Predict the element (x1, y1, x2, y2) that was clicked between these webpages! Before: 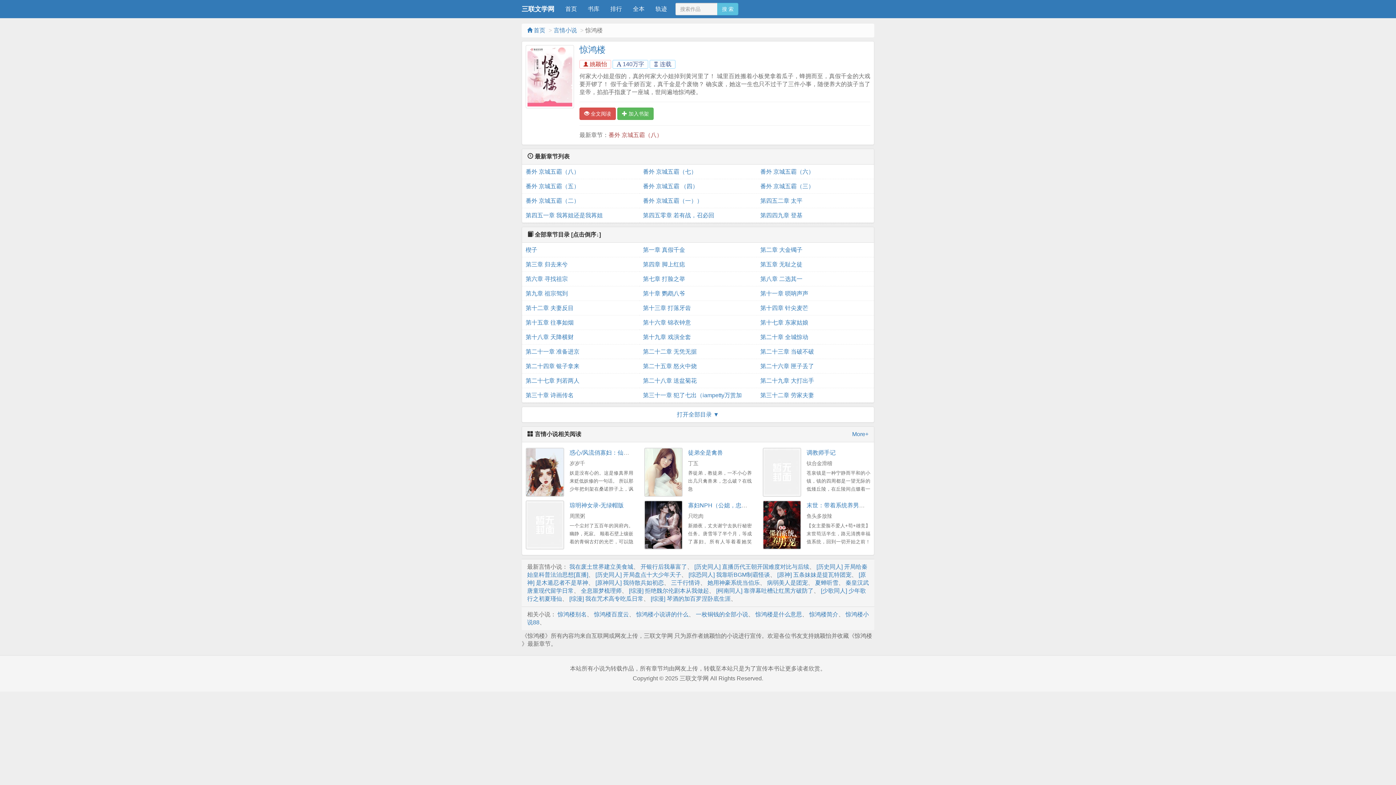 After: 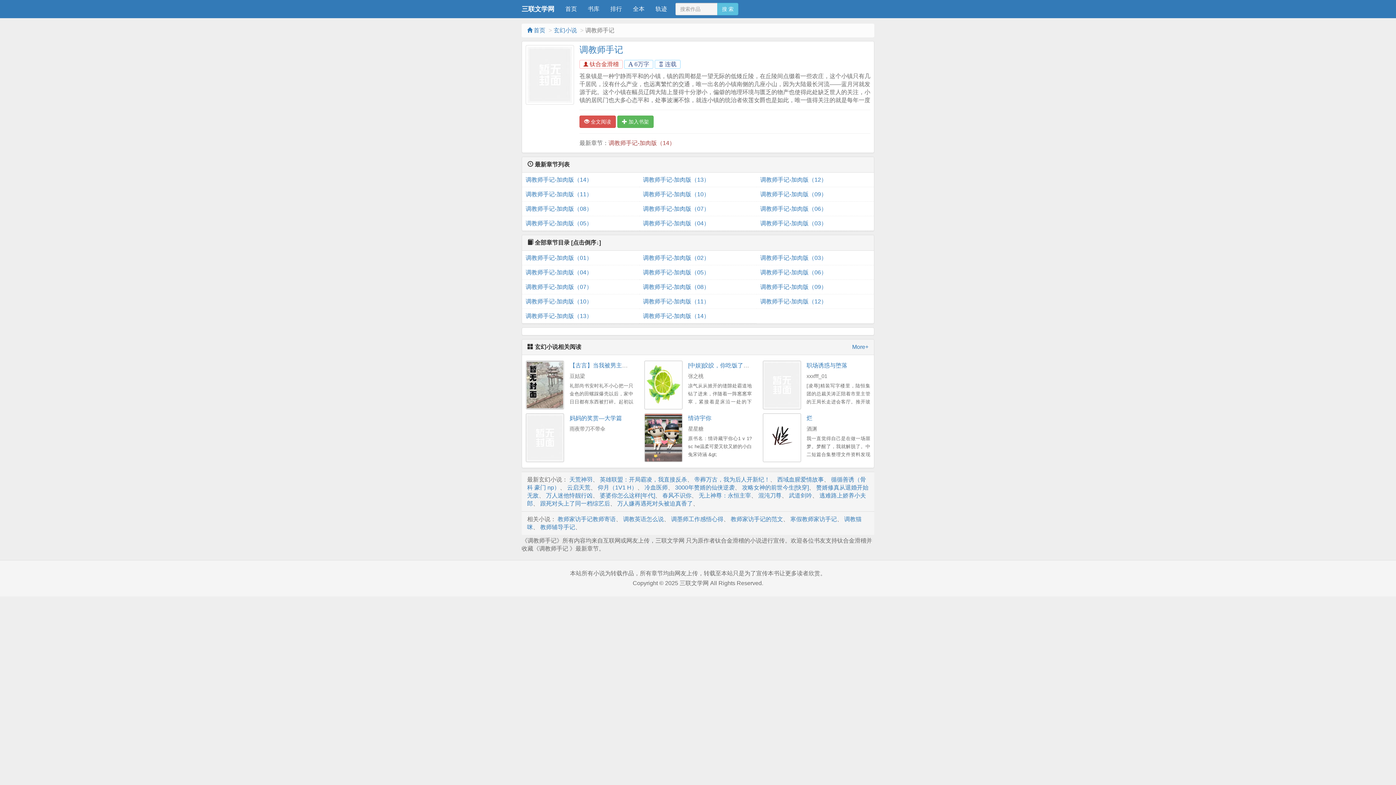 Action: label: 调教师手记 bbox: (806, 449, 835, 456)